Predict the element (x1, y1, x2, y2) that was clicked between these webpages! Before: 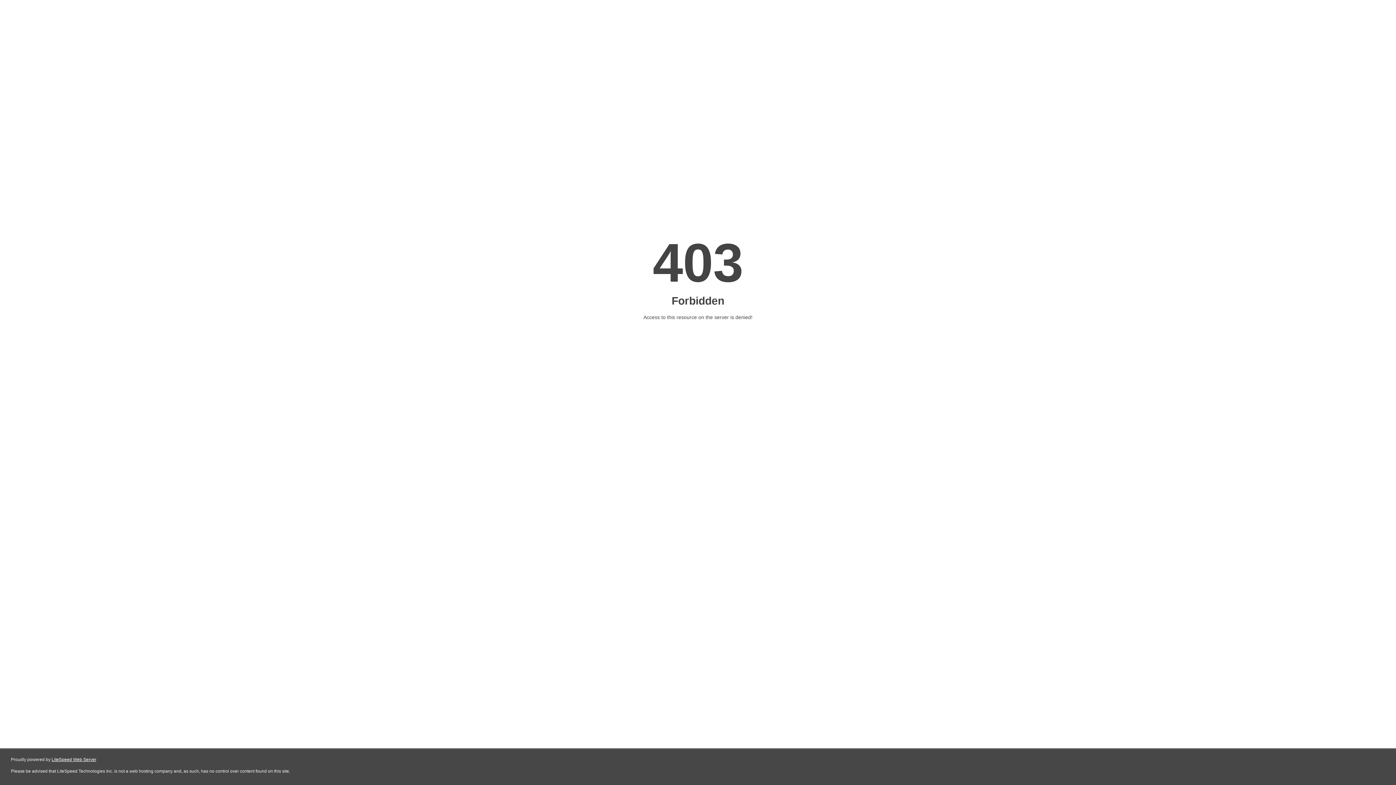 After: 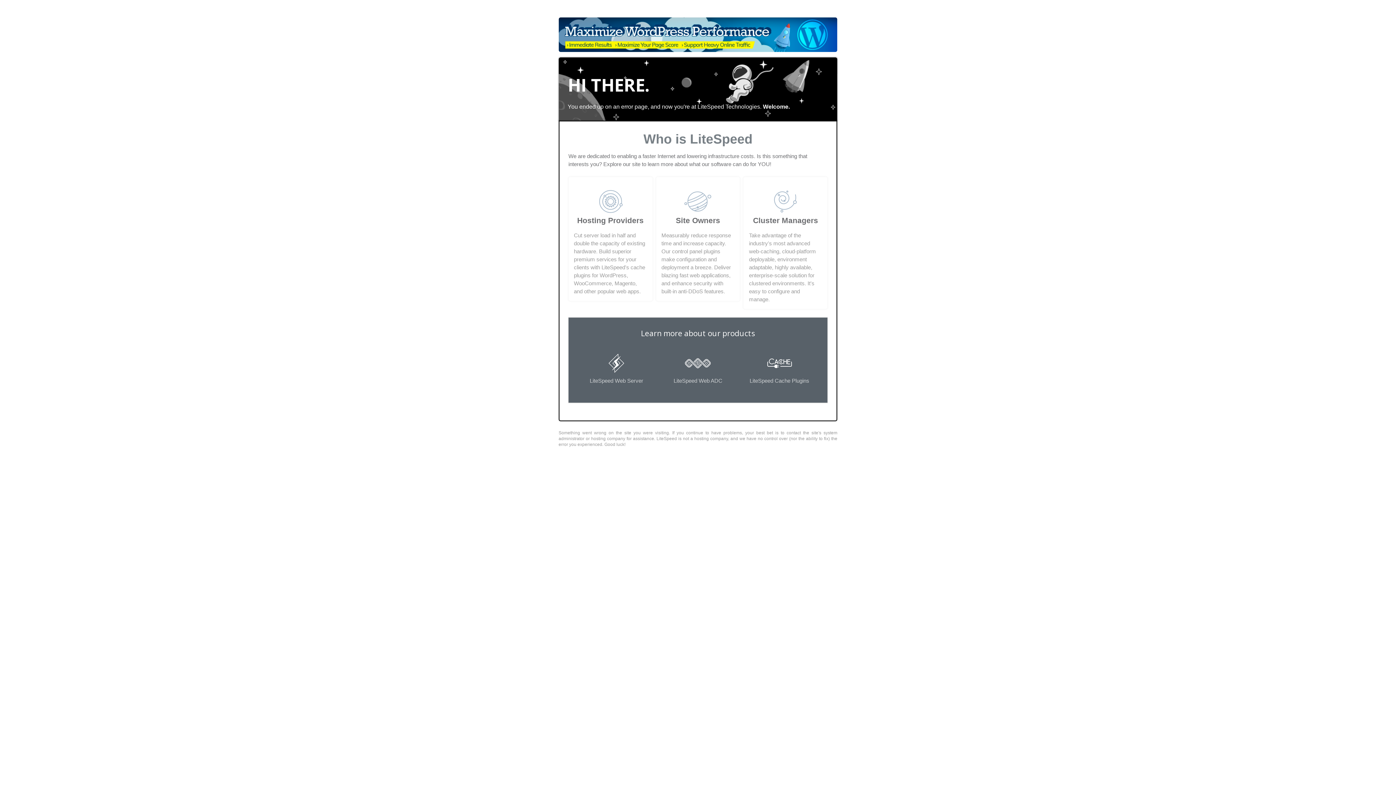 Action: bbox: (51, 757, 96, 762) label: LiteSpeed Web Server